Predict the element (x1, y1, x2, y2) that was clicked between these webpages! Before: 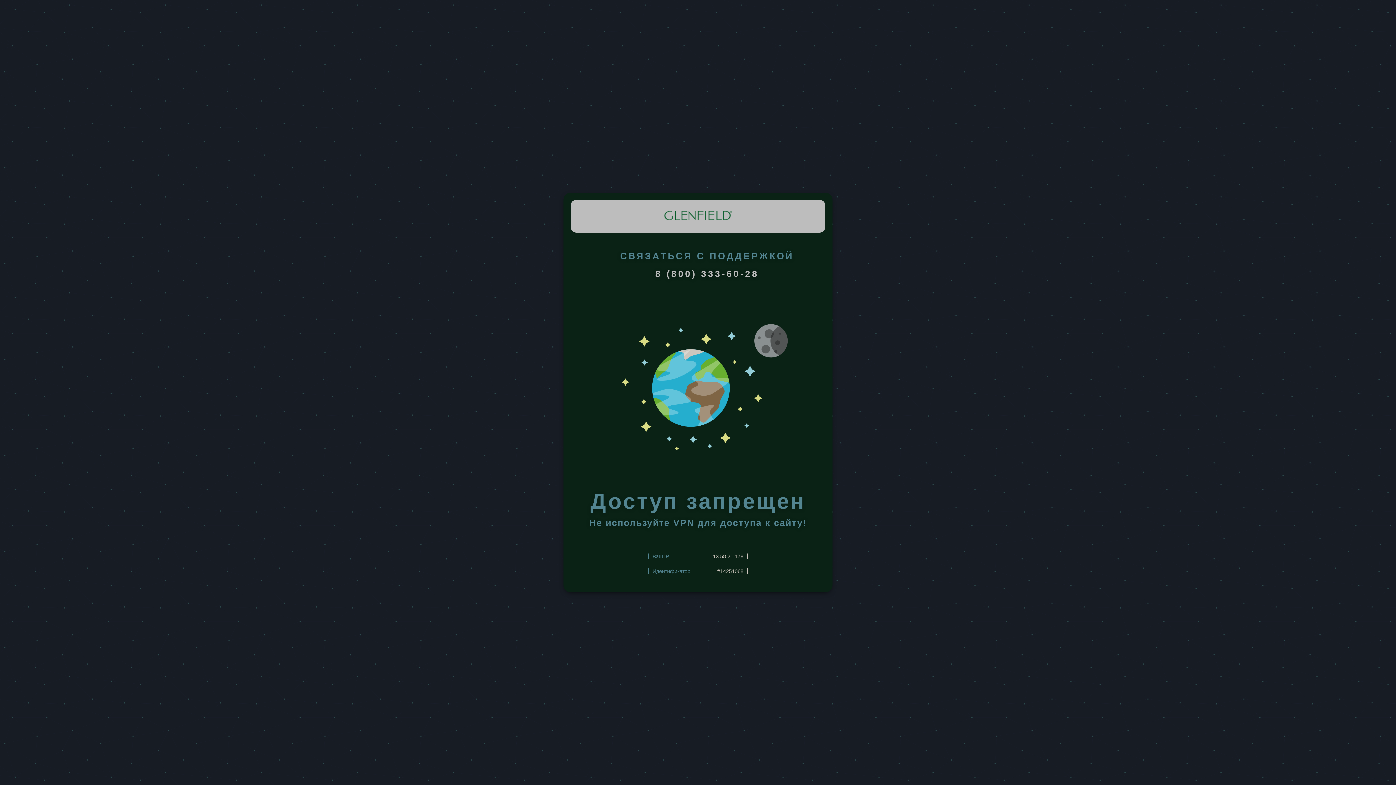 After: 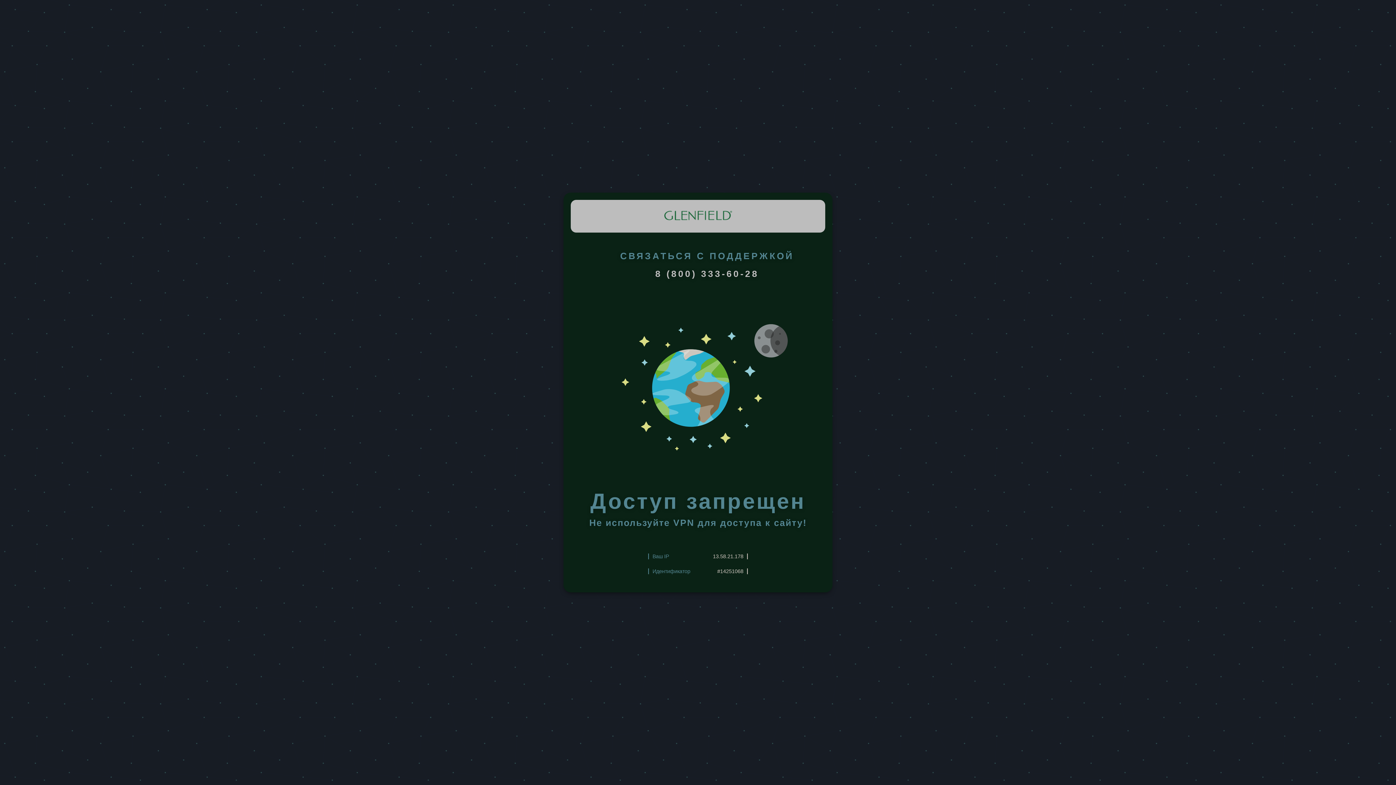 Action: bbox: (655, 268, 759, 278) label: 8 (800) 333-60-28